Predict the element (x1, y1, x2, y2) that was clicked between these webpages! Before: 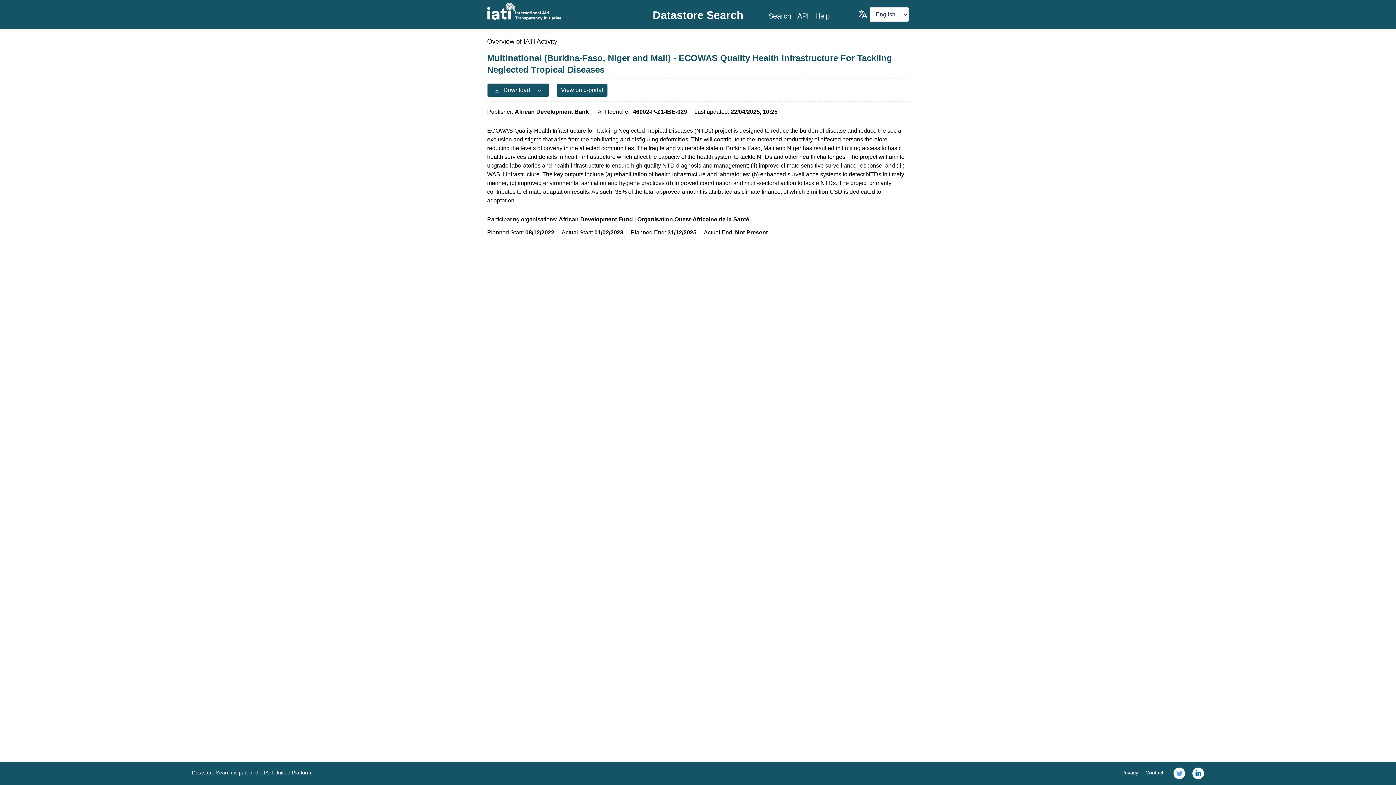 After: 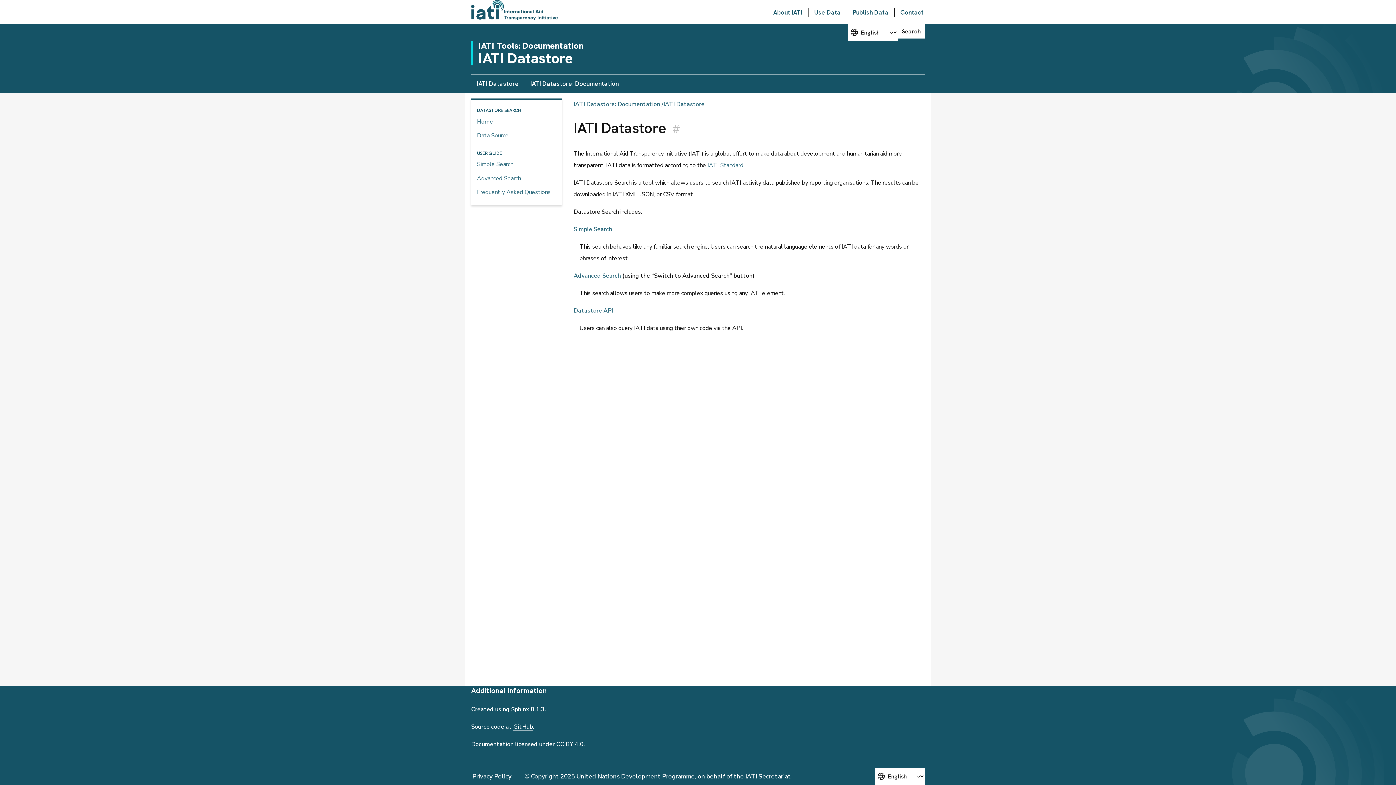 Action: bbox: (812, 12, 829, 20) label: Help